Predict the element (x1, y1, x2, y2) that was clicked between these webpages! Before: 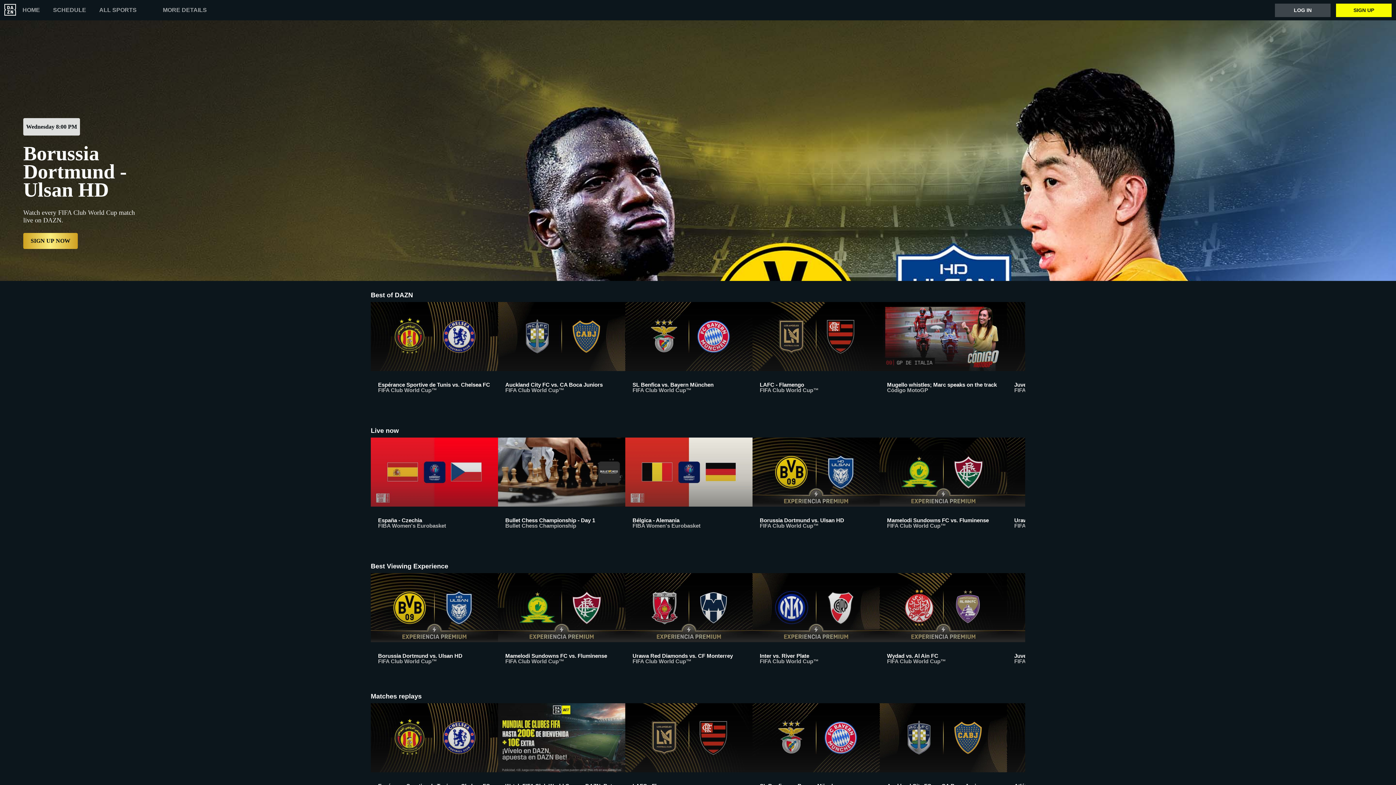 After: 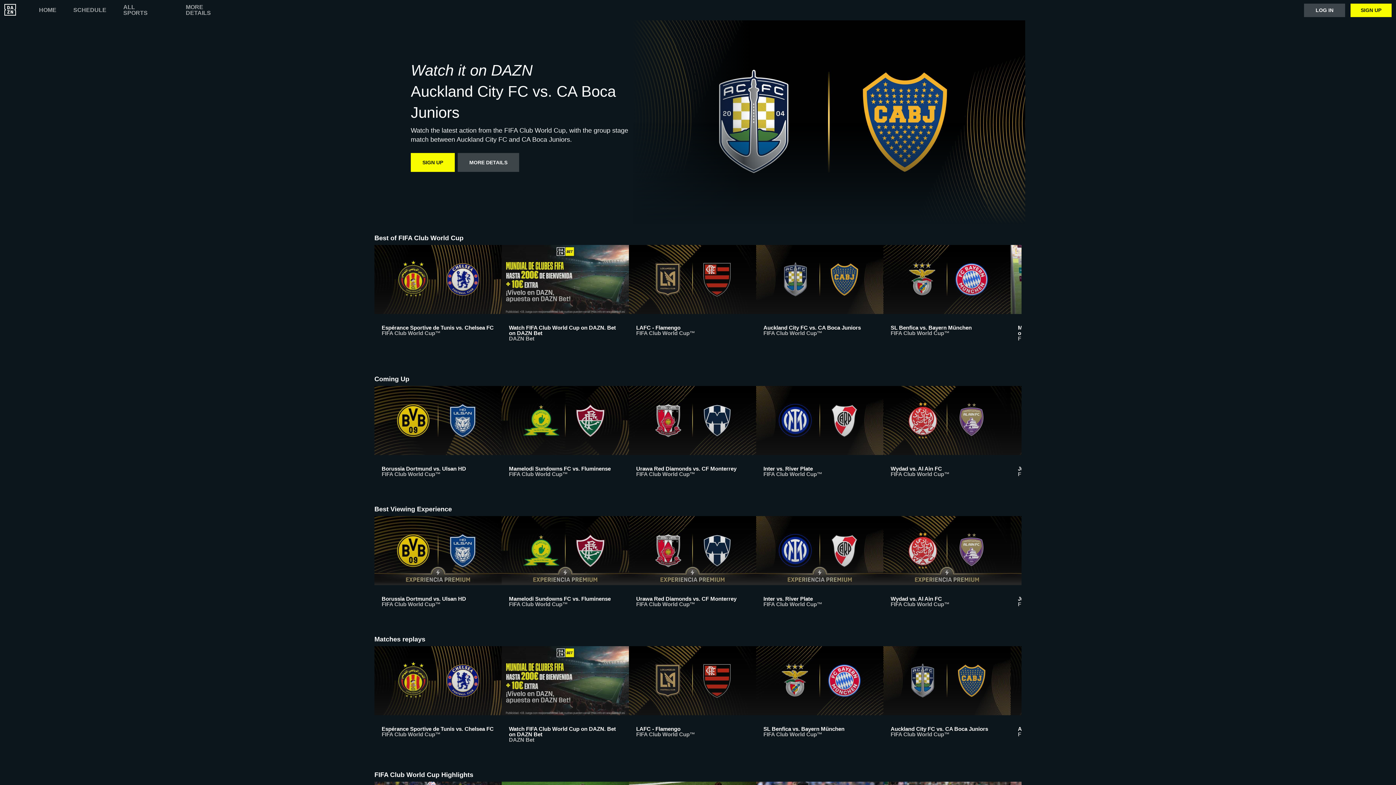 Action: bbox: (880, 703, 1007, 807) label: Auckland City FC vs. CA Boca Juniors
FIFA Club World Cup™